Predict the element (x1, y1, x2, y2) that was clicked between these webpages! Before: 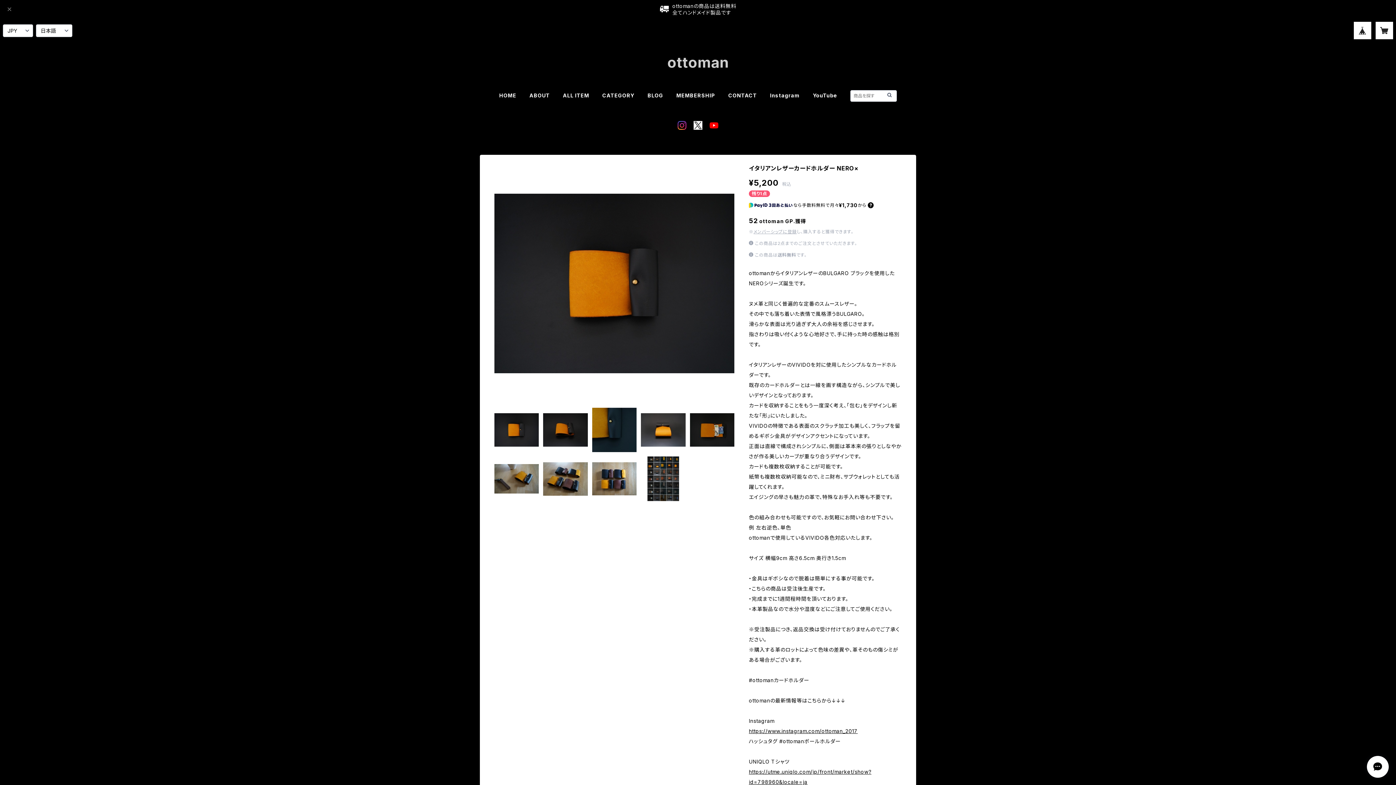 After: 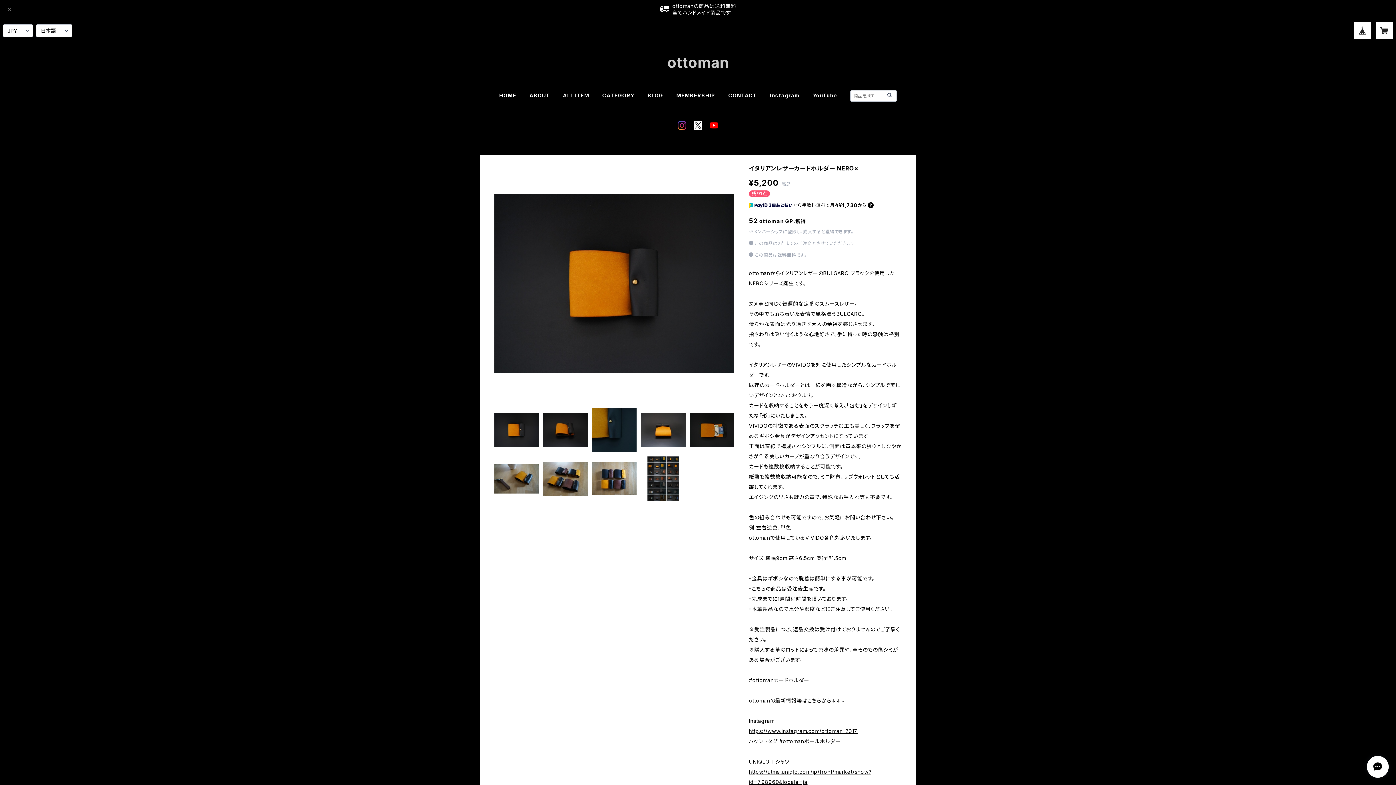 Action: bbox: (753, 229, 797, 234) label: メンバーシップに登録